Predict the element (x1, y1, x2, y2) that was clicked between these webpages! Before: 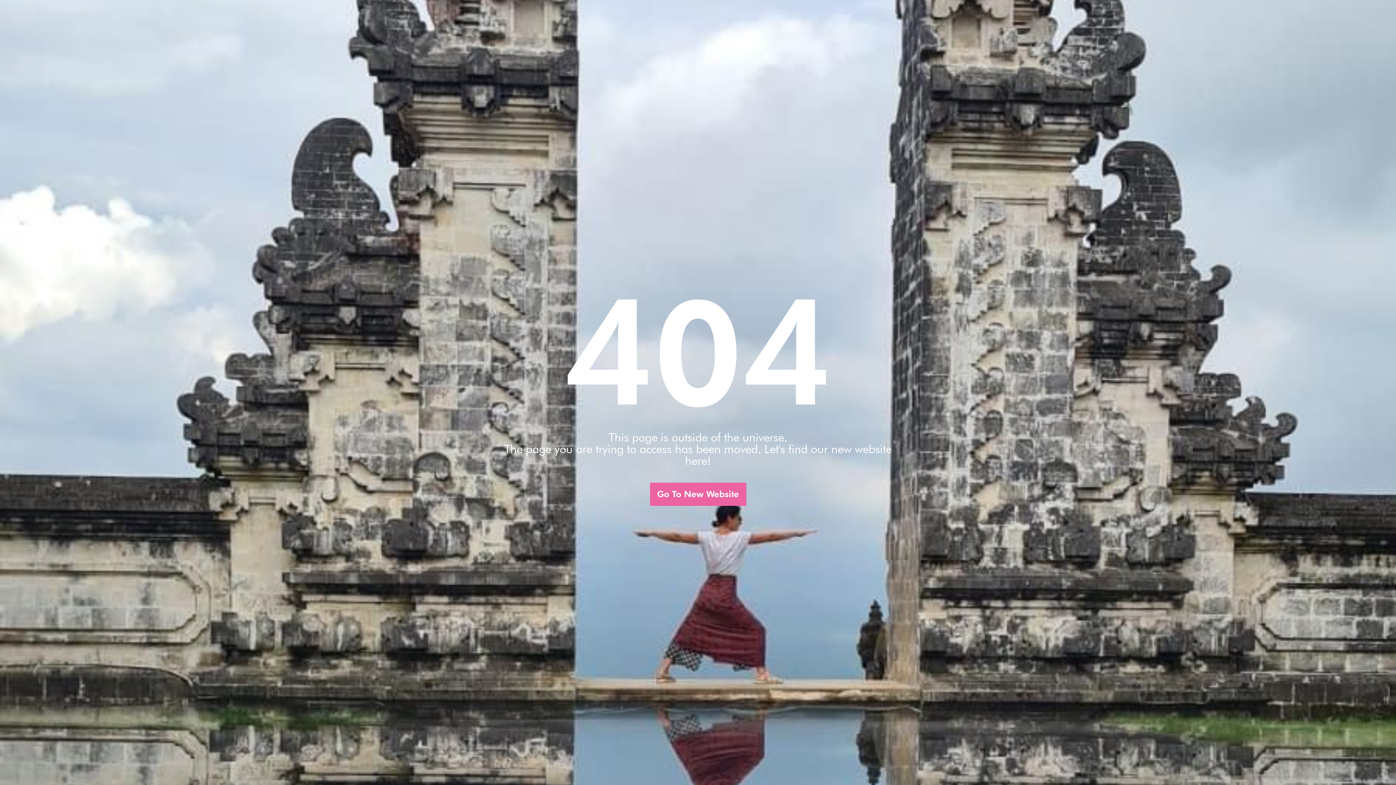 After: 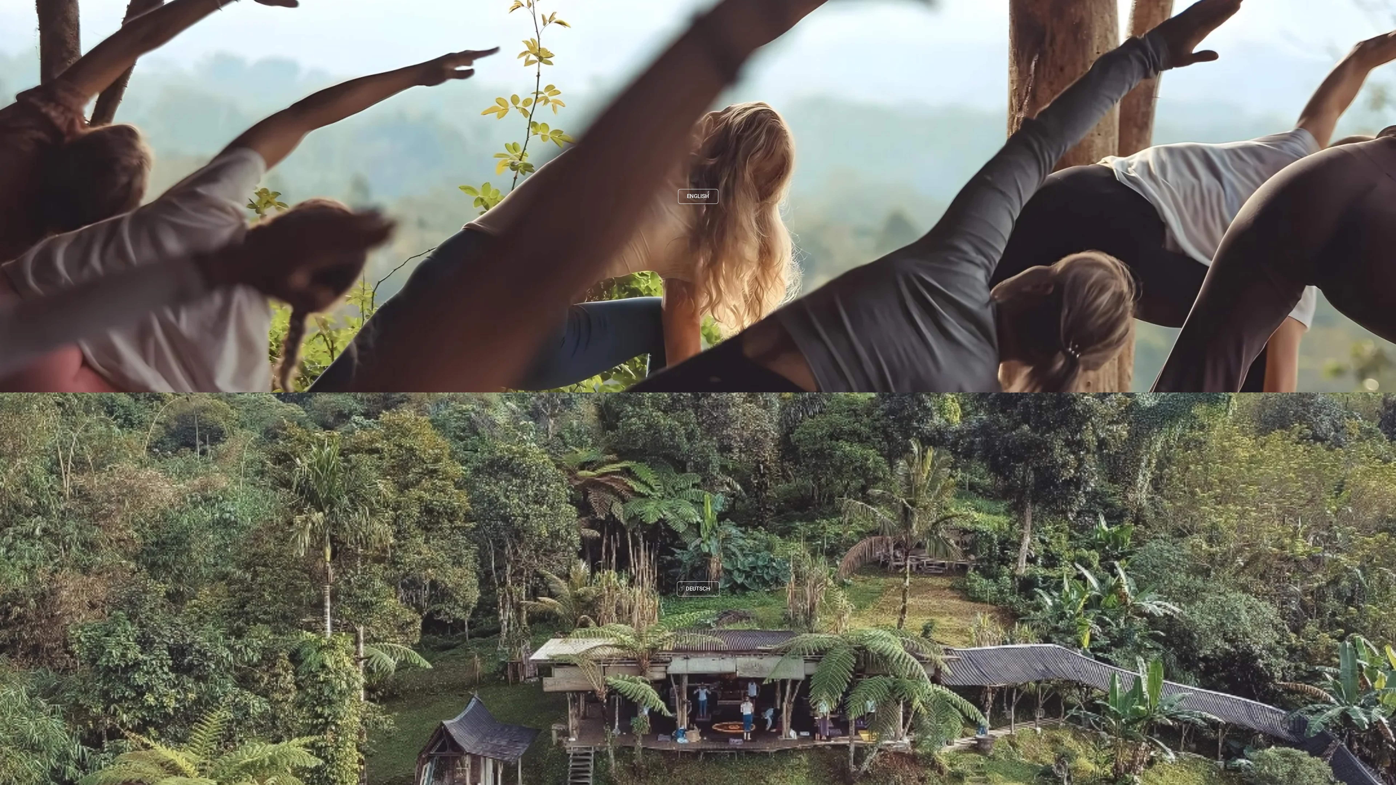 Action: bbox: (650, 482, 746, 506) label: Go To New Website